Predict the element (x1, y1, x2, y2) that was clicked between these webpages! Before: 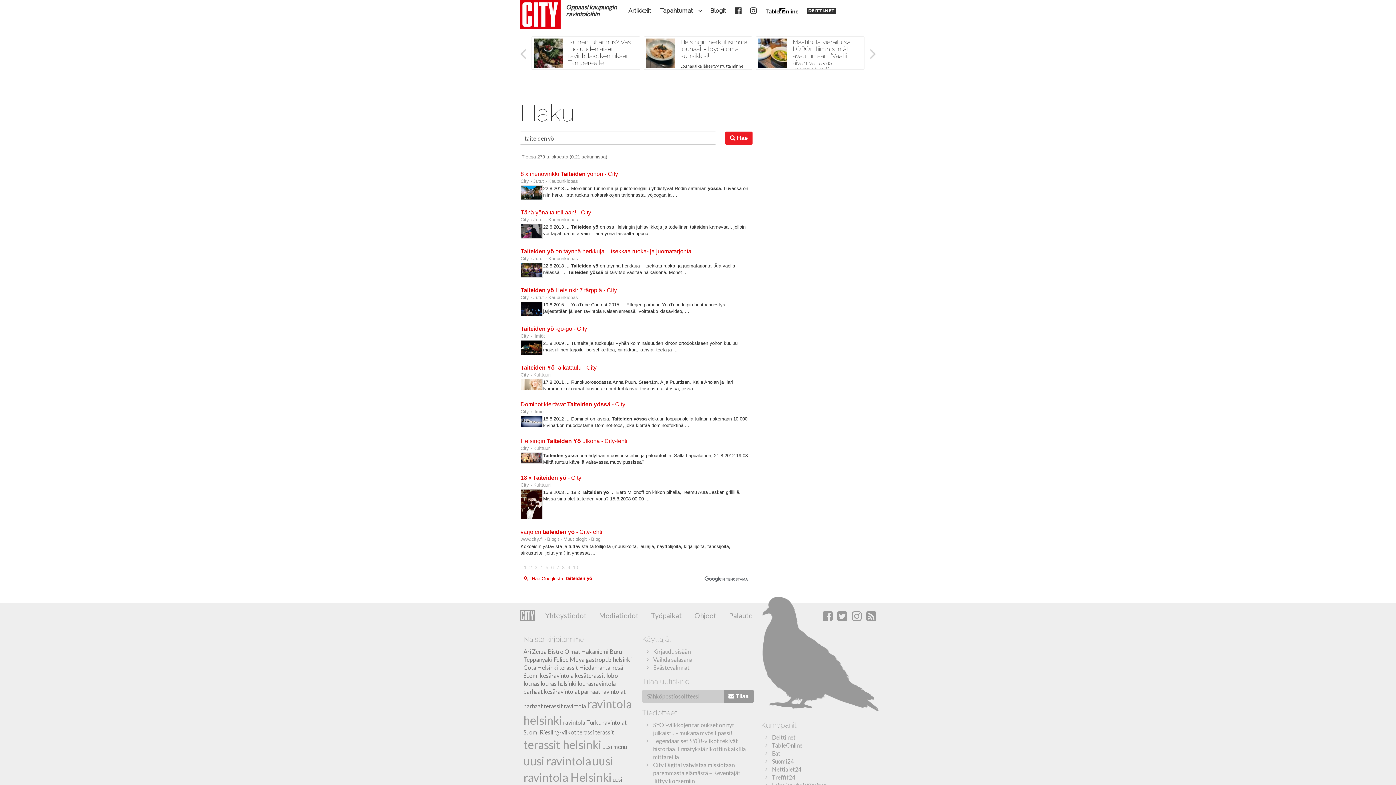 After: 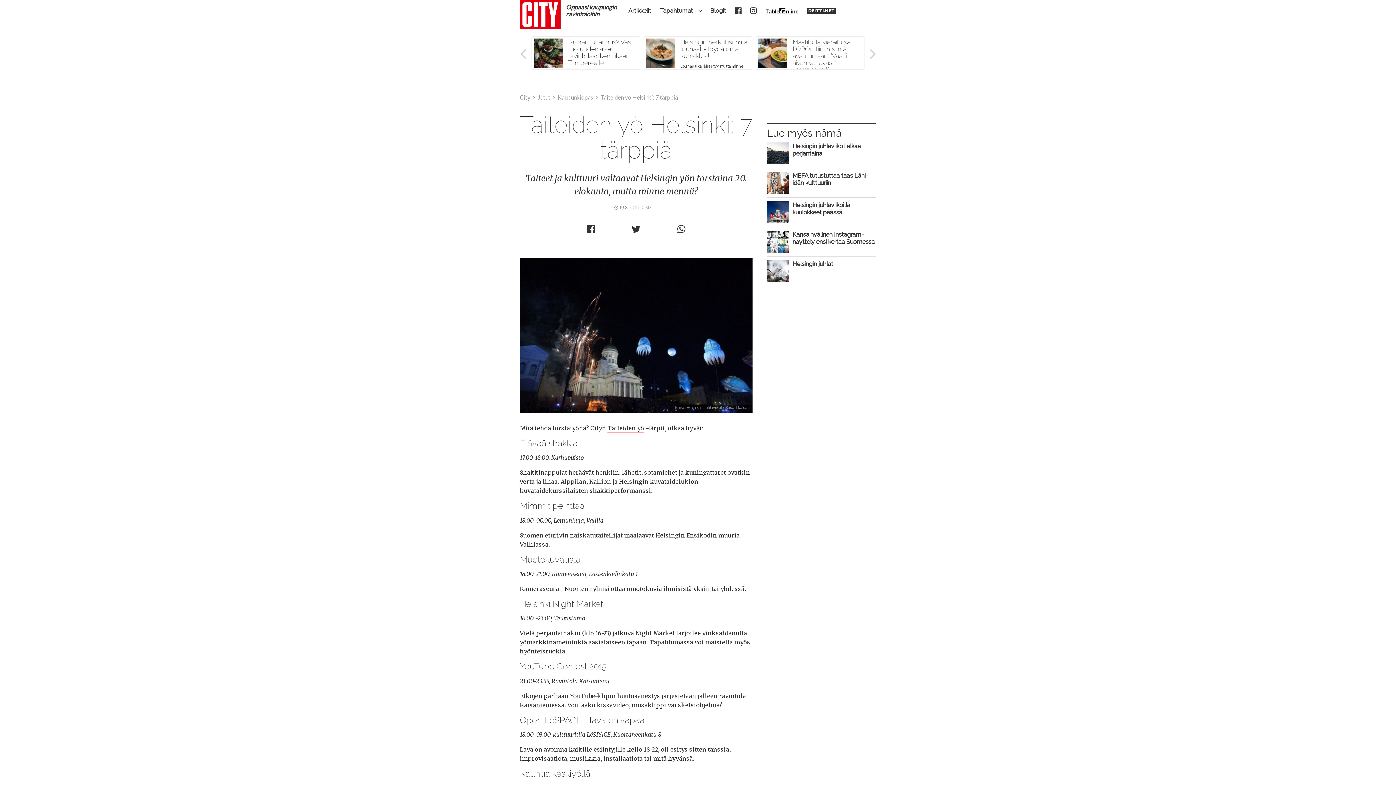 Action: bbox: (520, 305, 543, 311)